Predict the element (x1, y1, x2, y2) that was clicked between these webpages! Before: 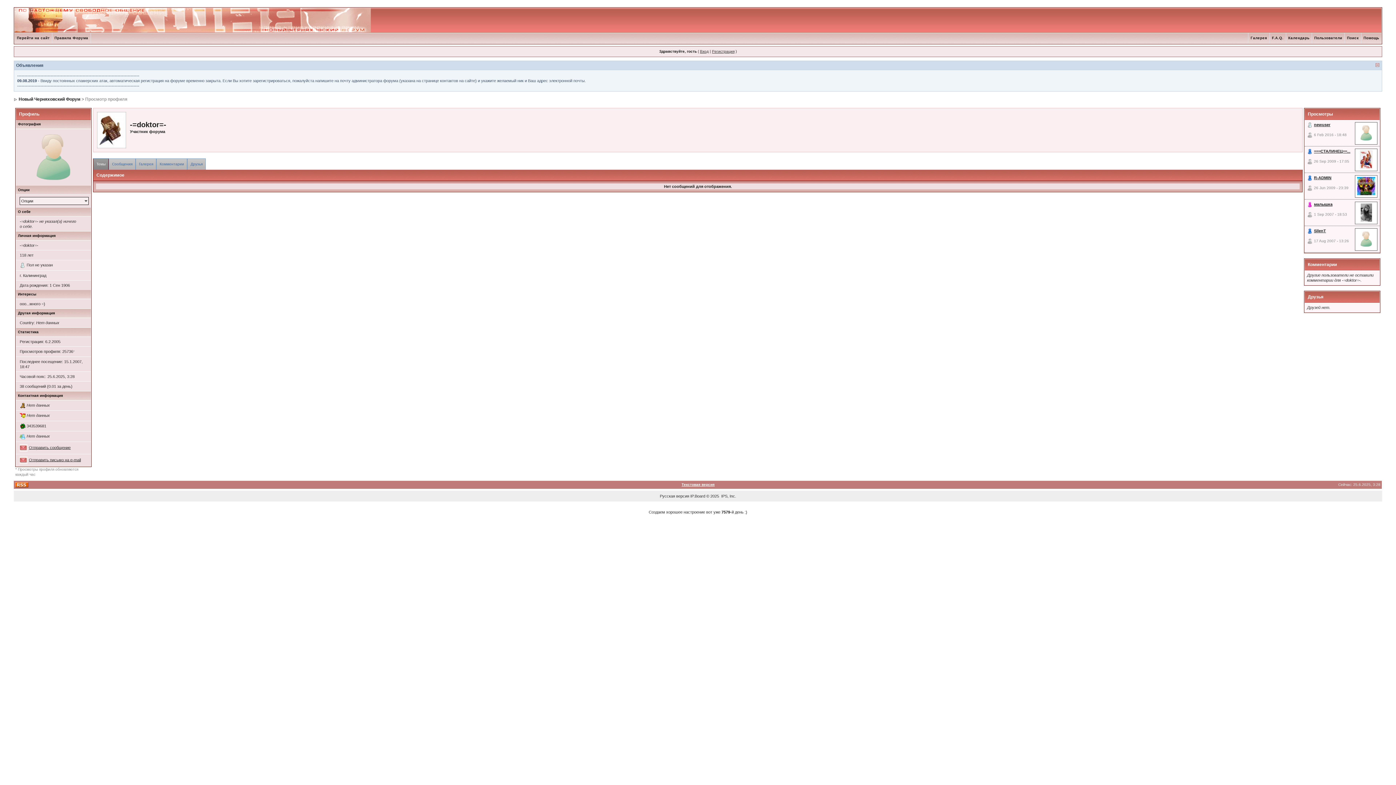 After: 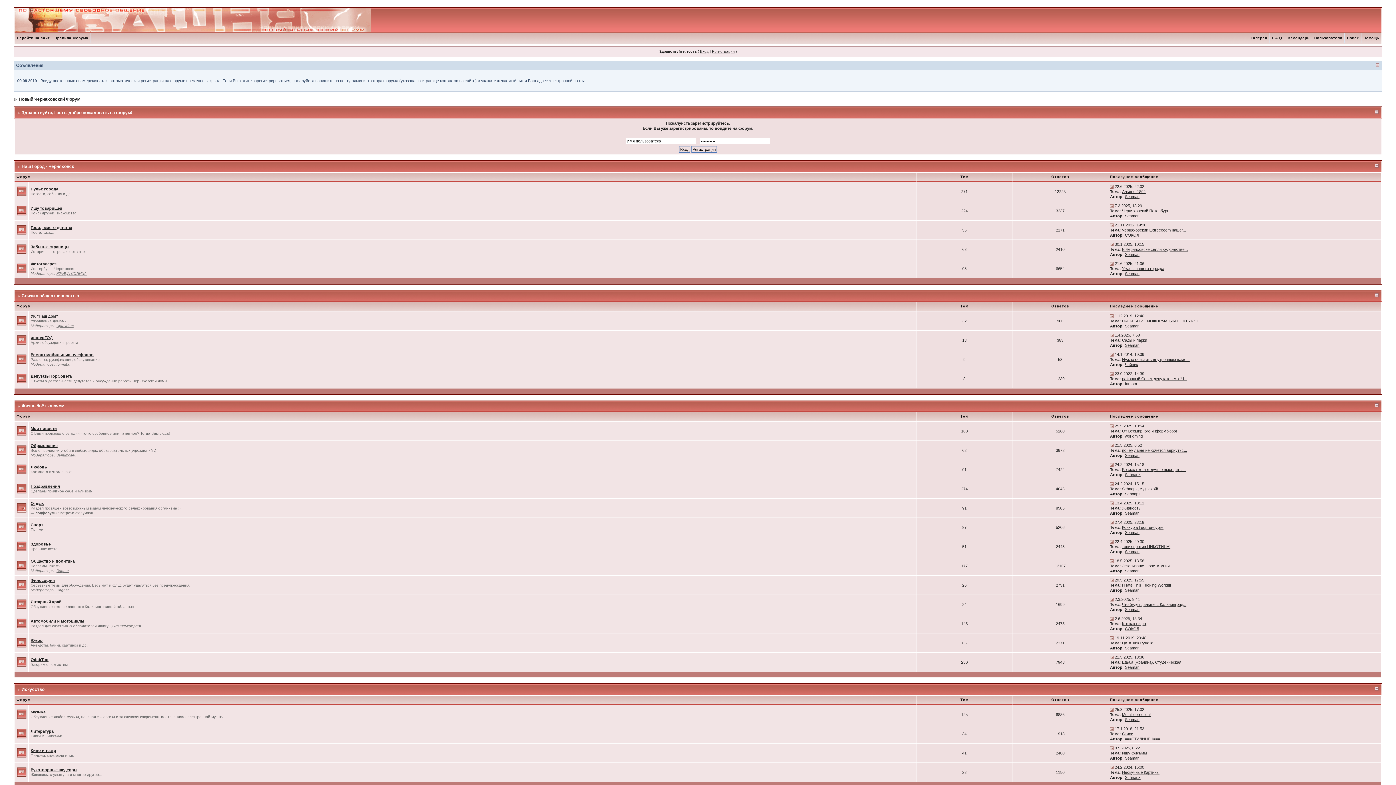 Action: bbox: (18, 96, 80, 101) label: Новый Черняховский Форум